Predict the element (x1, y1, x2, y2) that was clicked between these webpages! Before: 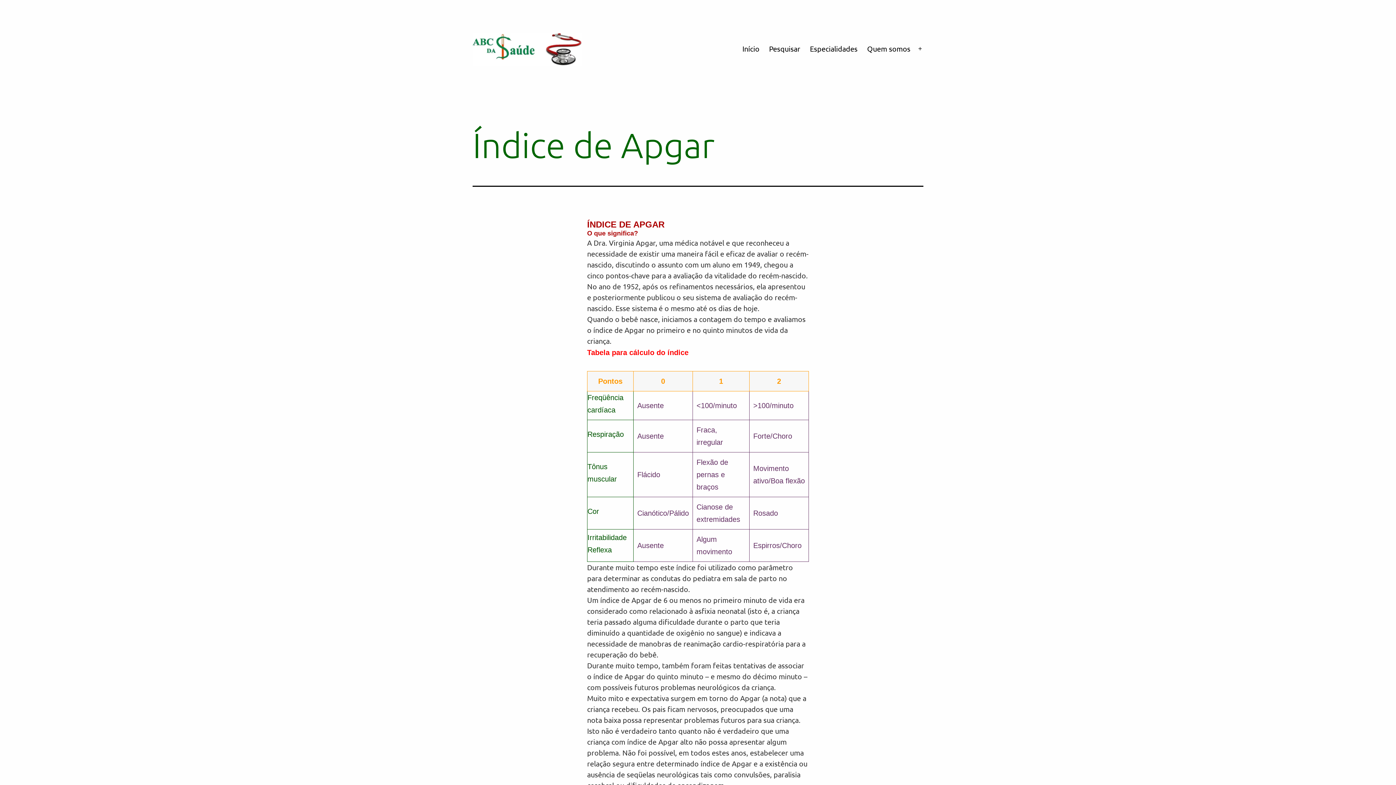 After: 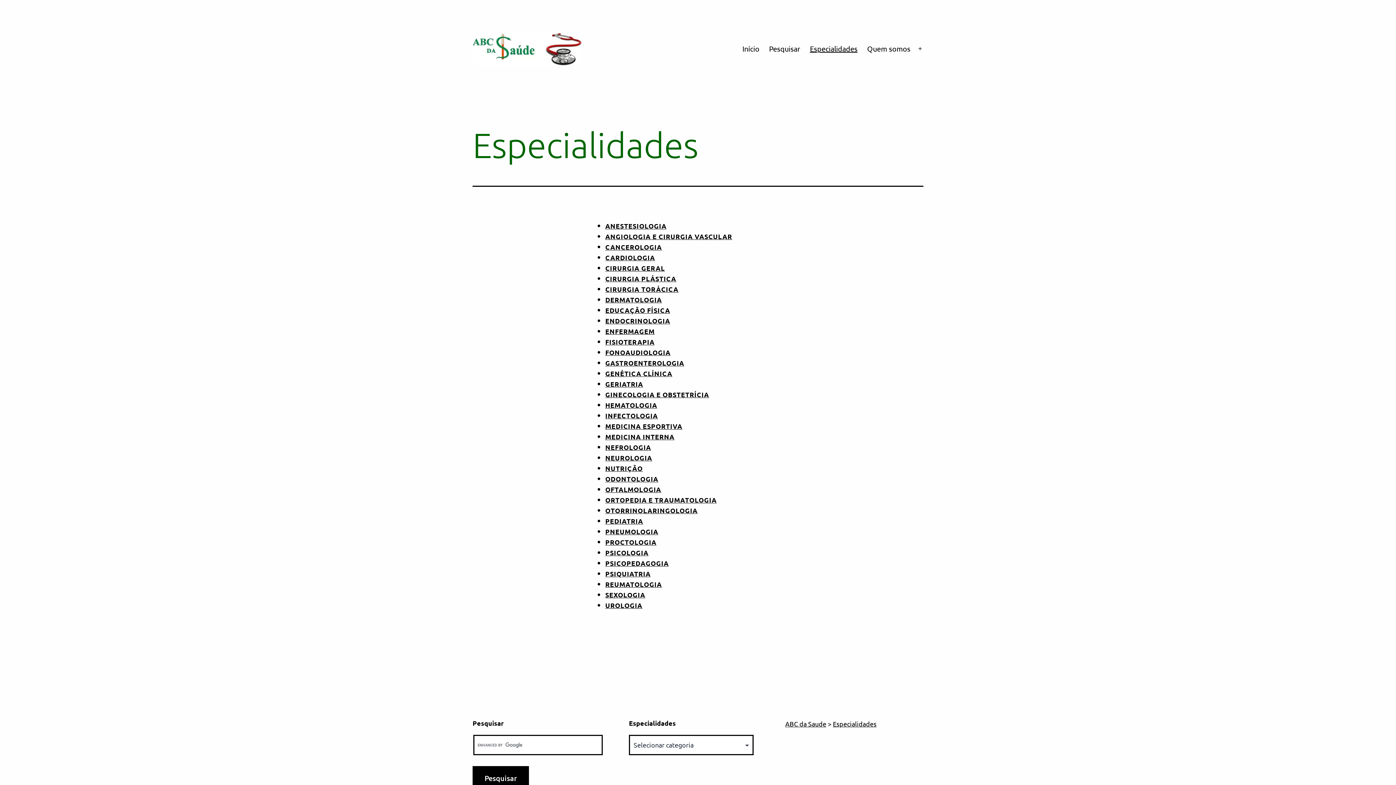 Action: bbox: (805, 39, 862, 57) label: Especialidades